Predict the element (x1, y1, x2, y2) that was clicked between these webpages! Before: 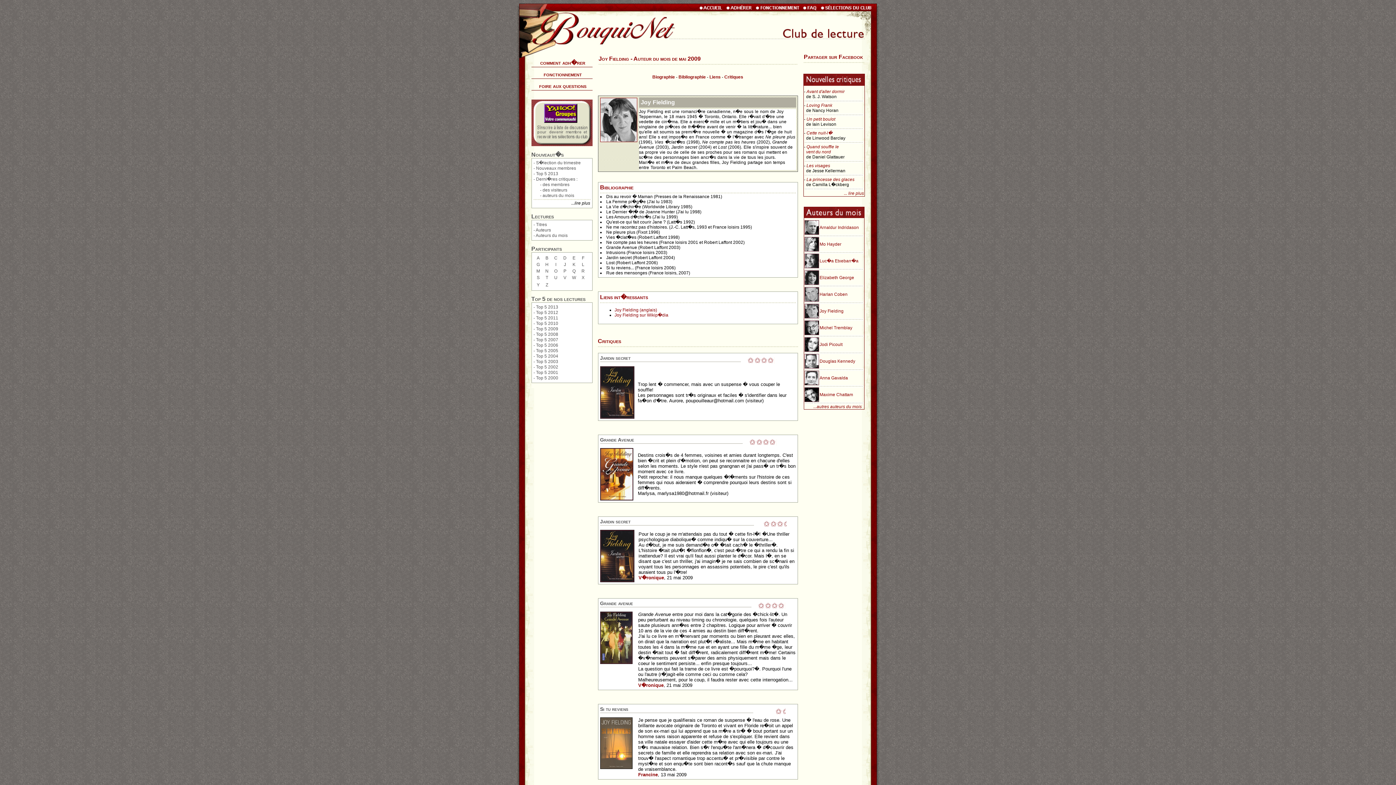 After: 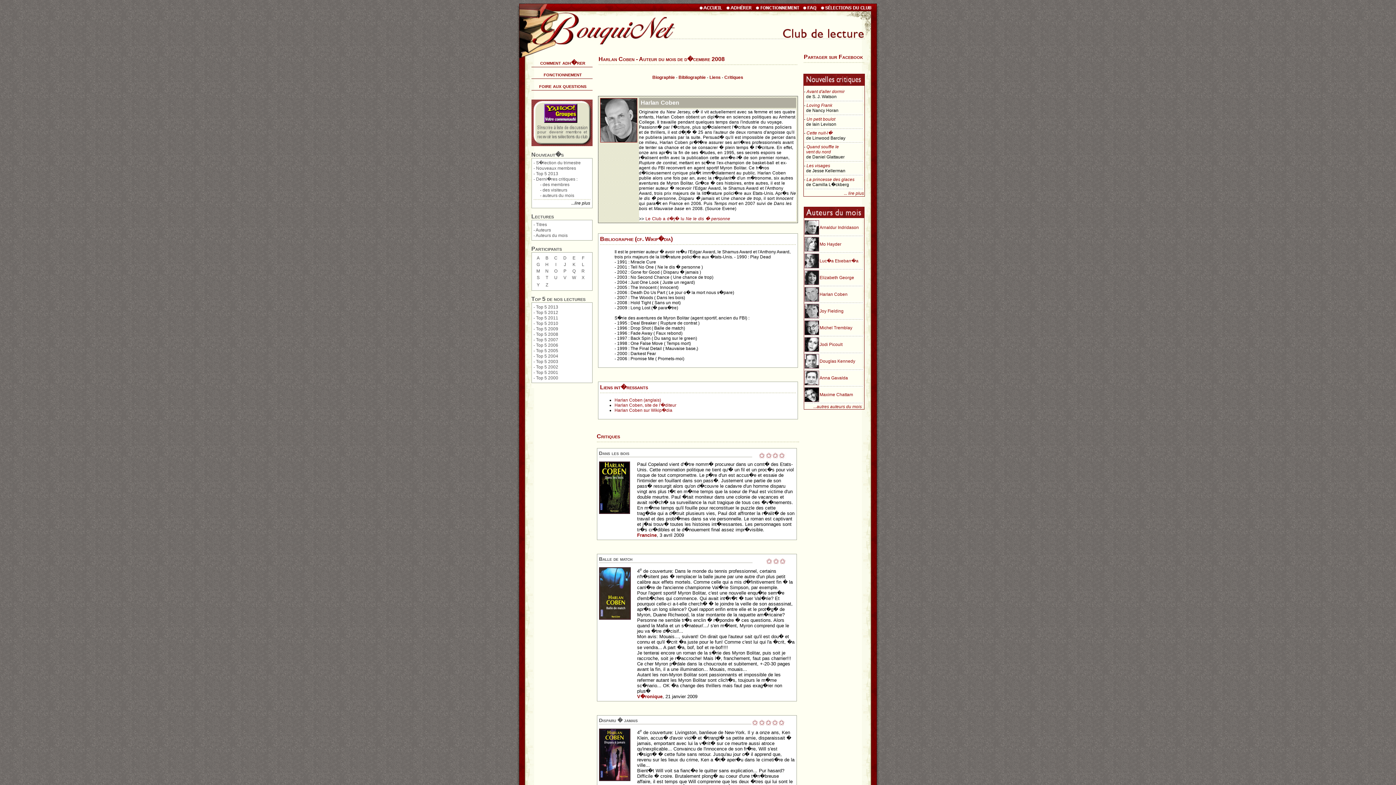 Action: label: Harlan Coben bbox: (819, 292, 847, 297)